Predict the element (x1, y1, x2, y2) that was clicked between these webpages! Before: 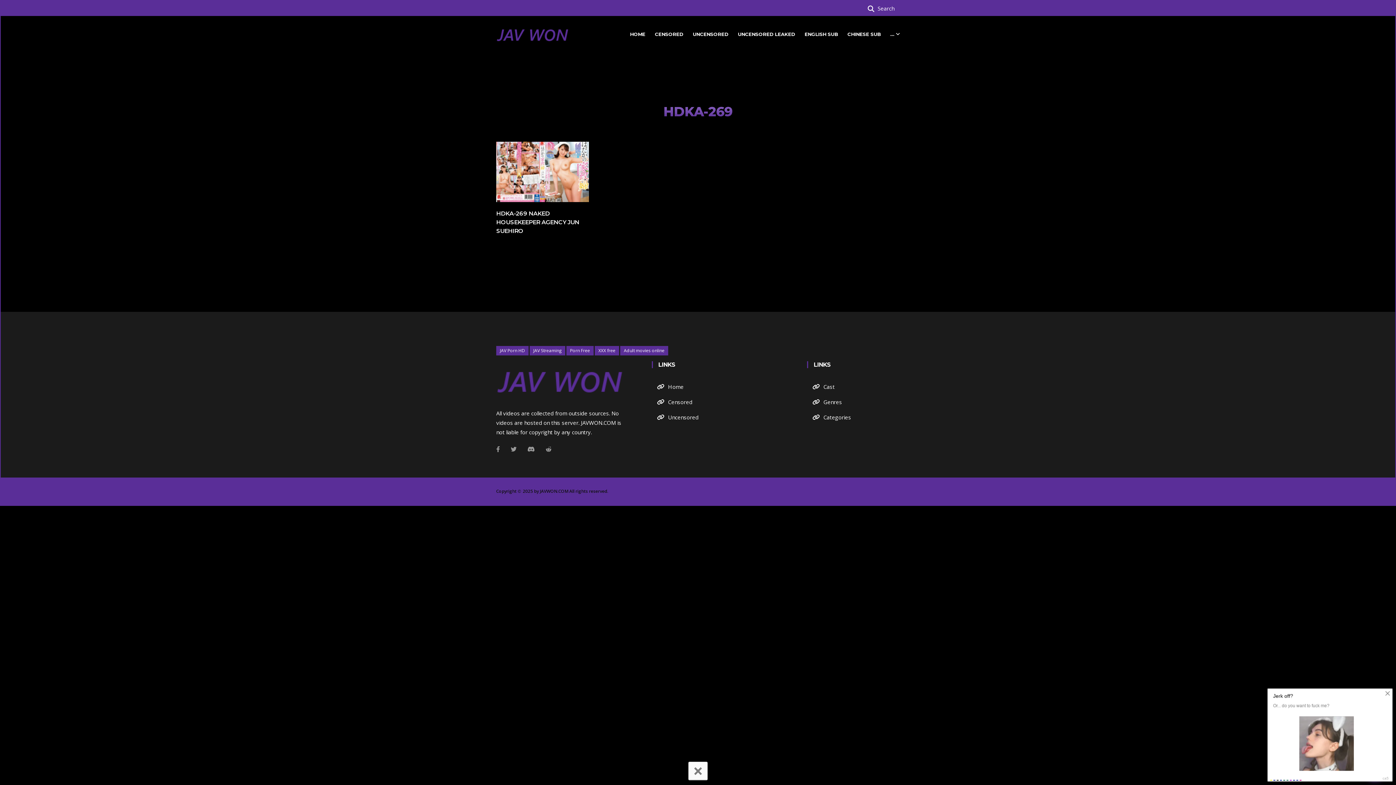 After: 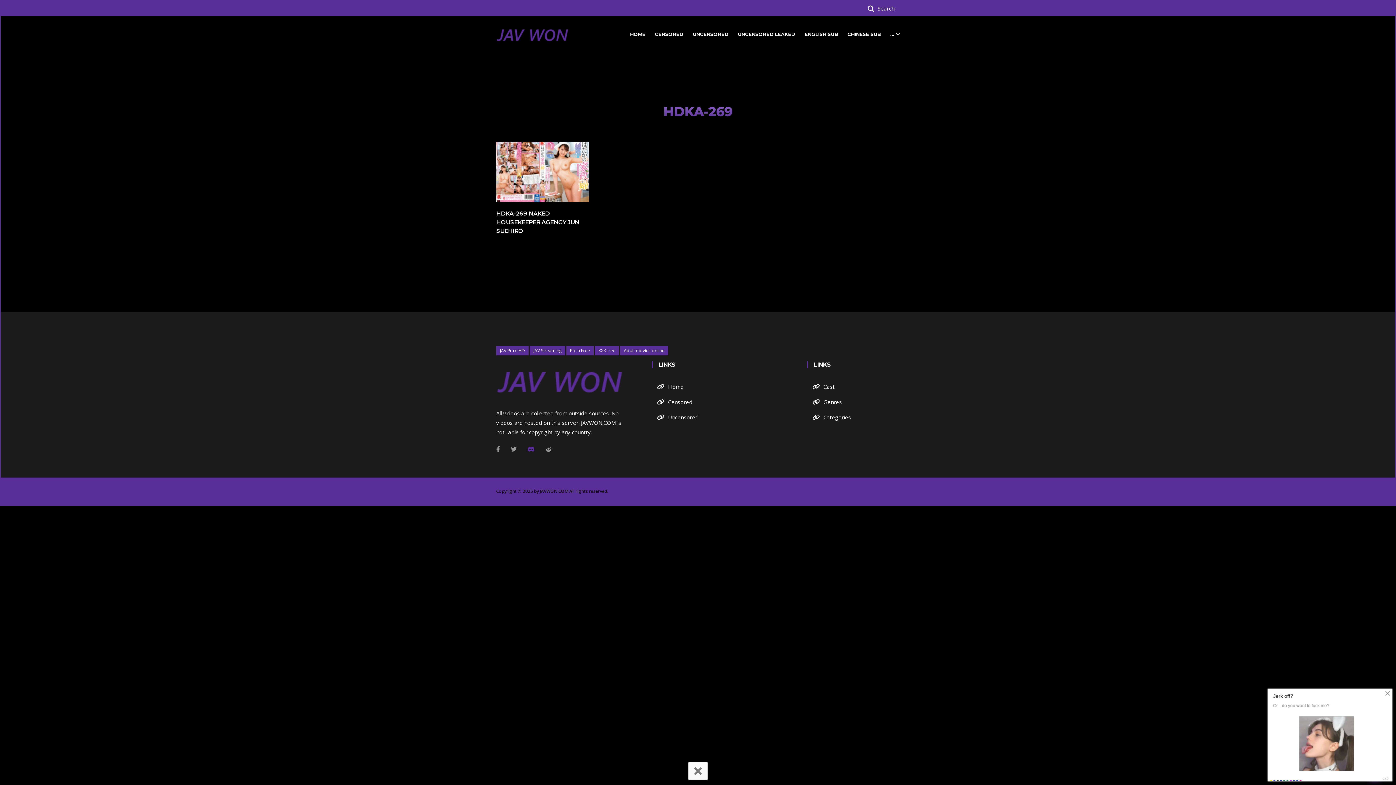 Action: label: Instagram bbox: (522, 443, 539, 456)